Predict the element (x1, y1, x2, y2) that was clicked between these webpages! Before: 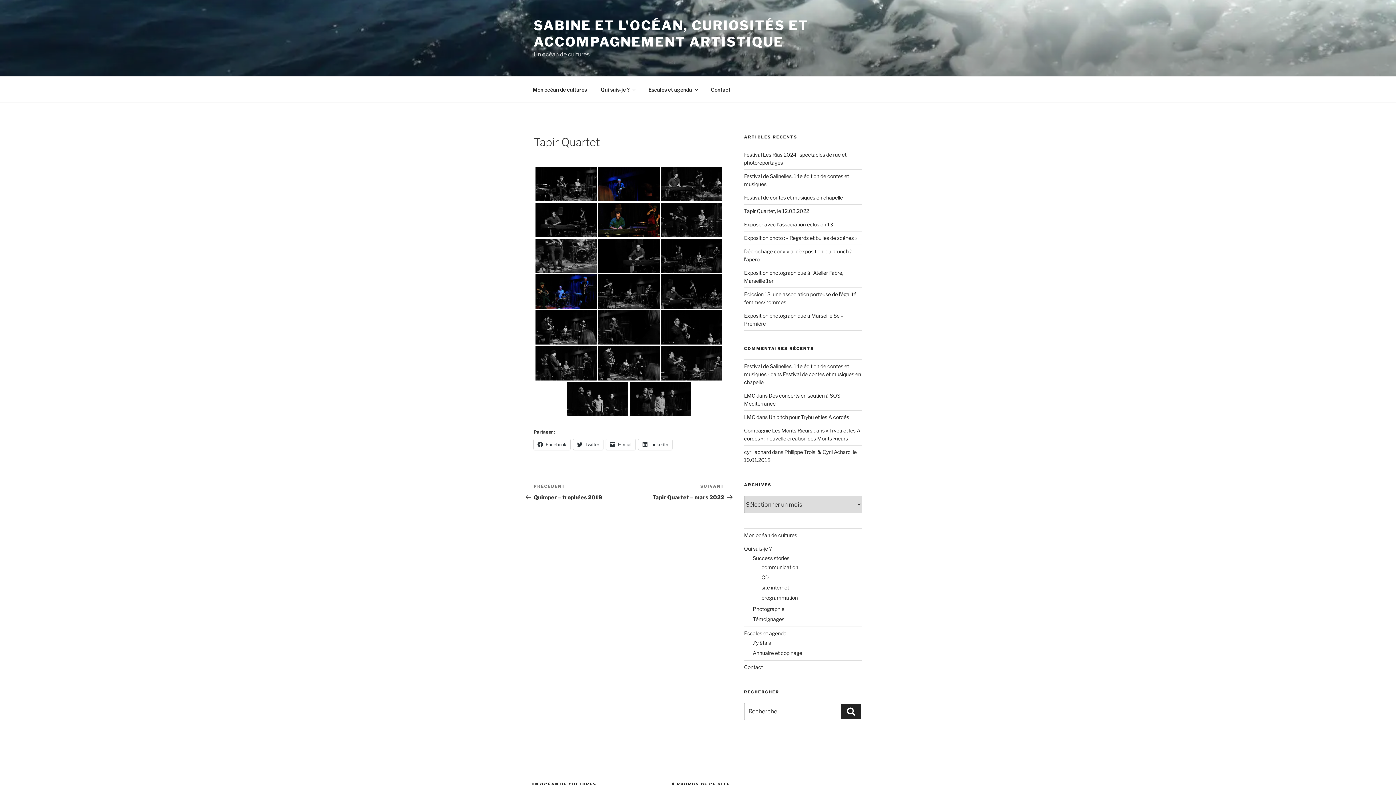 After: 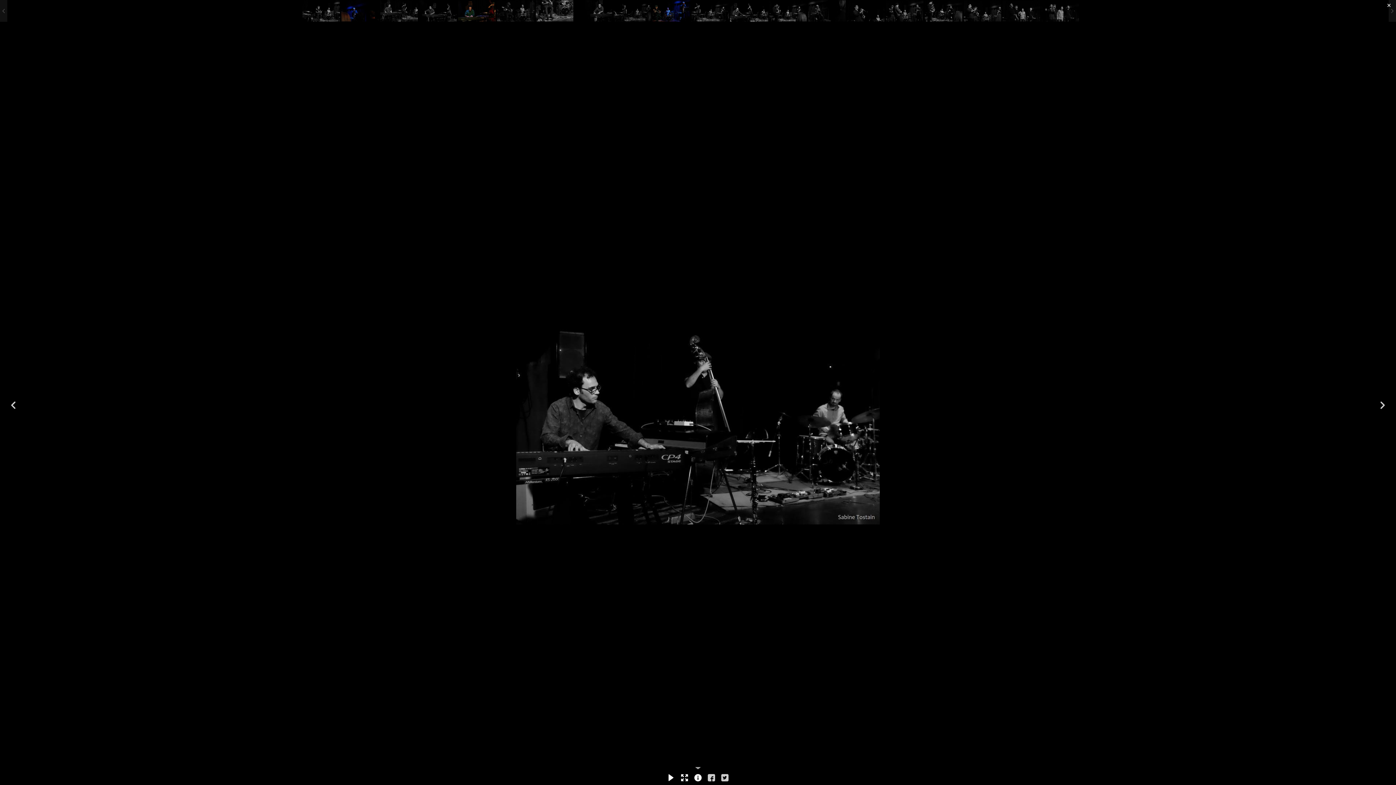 Action: label: Tapir Quartet - Guilhem Fontes, Philippe Guiraud, Thomas Bourgeois bbox: (661, 274, 722, 308)